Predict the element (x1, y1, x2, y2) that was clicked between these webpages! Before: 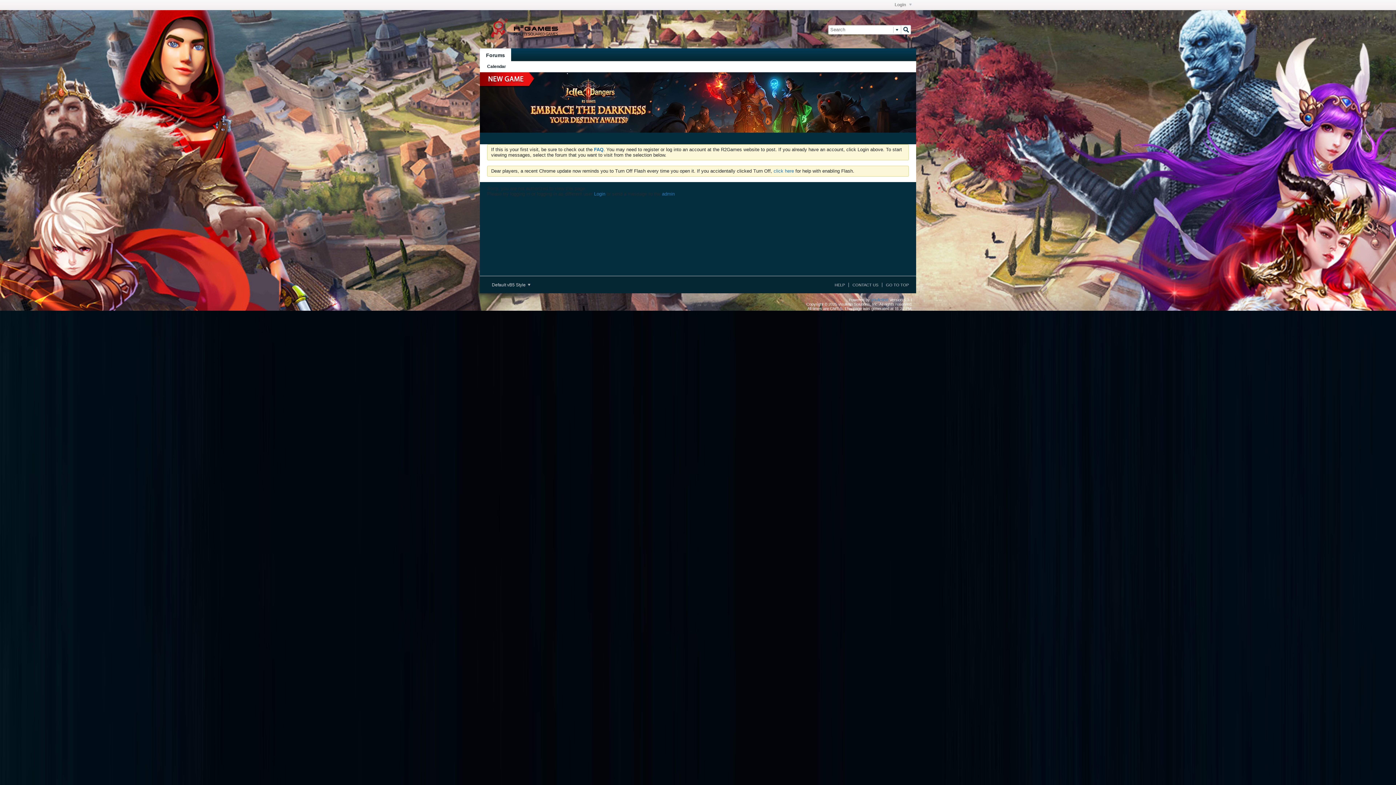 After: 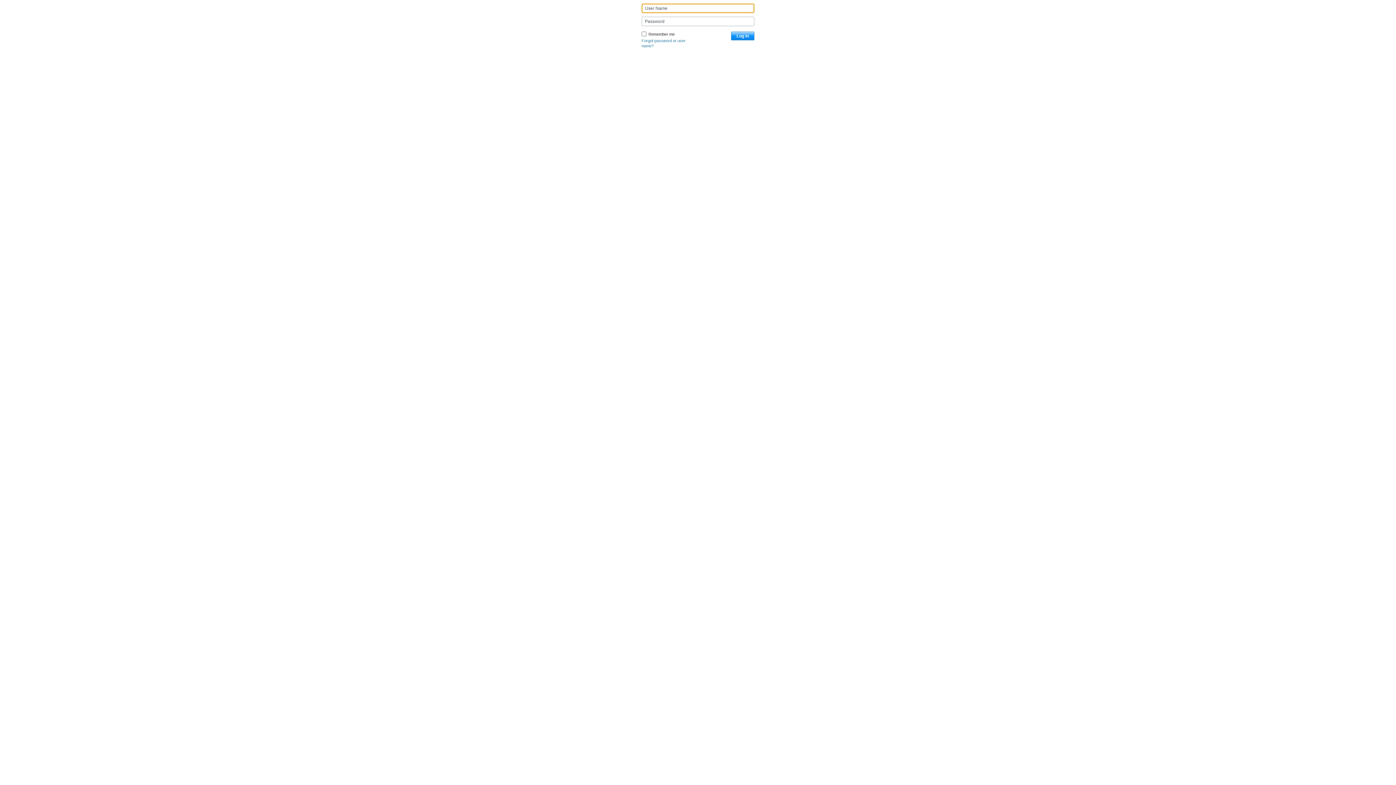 Action: bbox: (594, 191, 605, 196) label: Login